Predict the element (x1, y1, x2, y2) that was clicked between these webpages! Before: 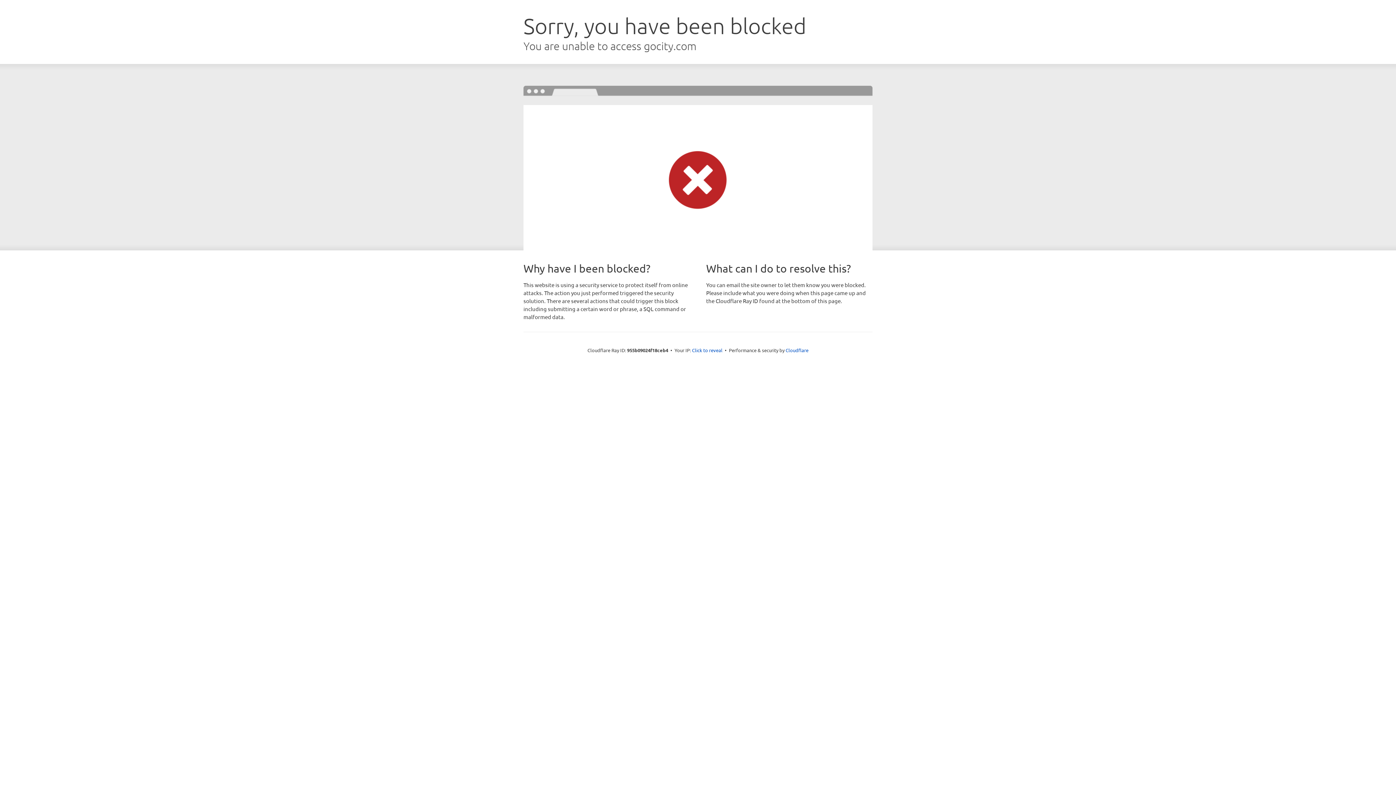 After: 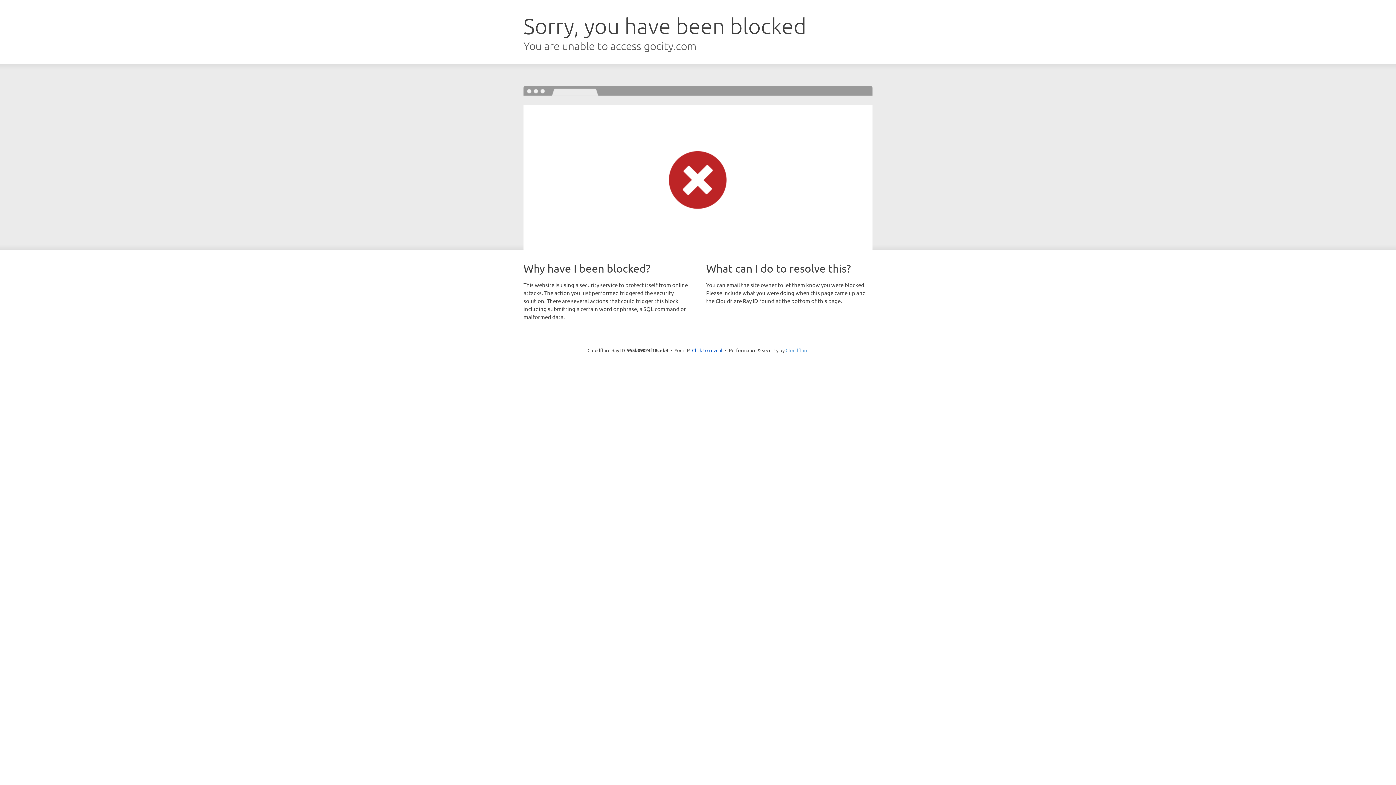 Action: bbox: (785, 347, 808, 353) label: Cloudflare